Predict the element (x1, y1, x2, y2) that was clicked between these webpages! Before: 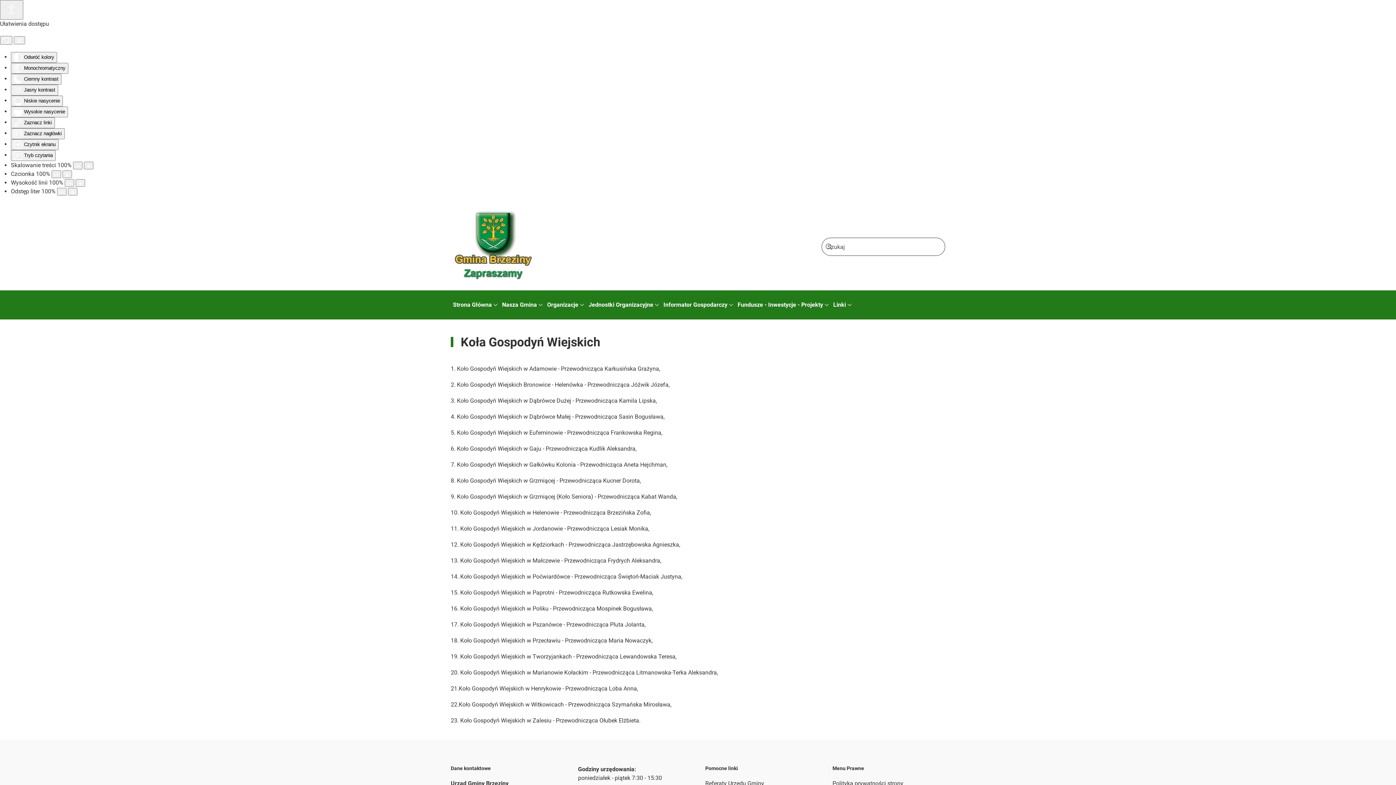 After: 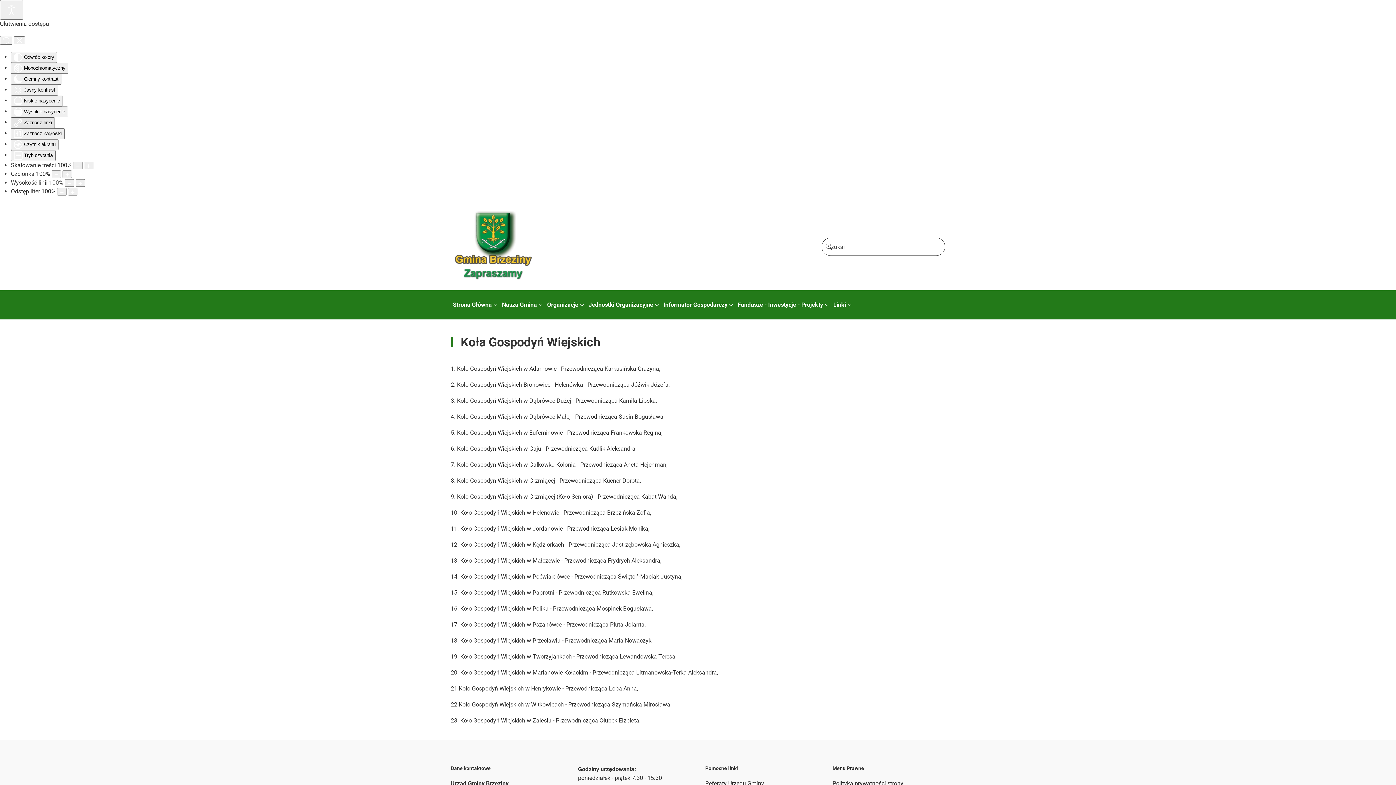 Action: label:  Zaznacz linki bbox: (10, 117, 54, 128)